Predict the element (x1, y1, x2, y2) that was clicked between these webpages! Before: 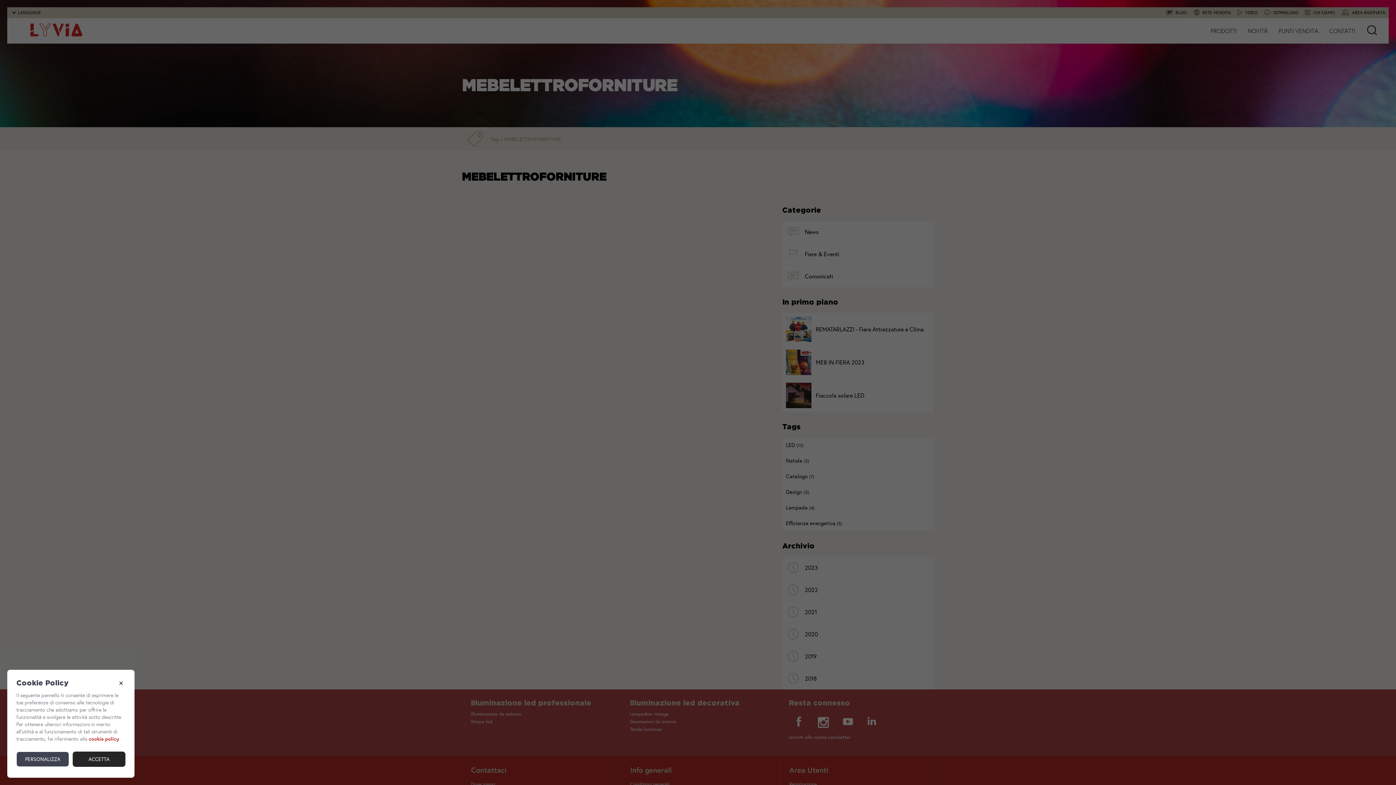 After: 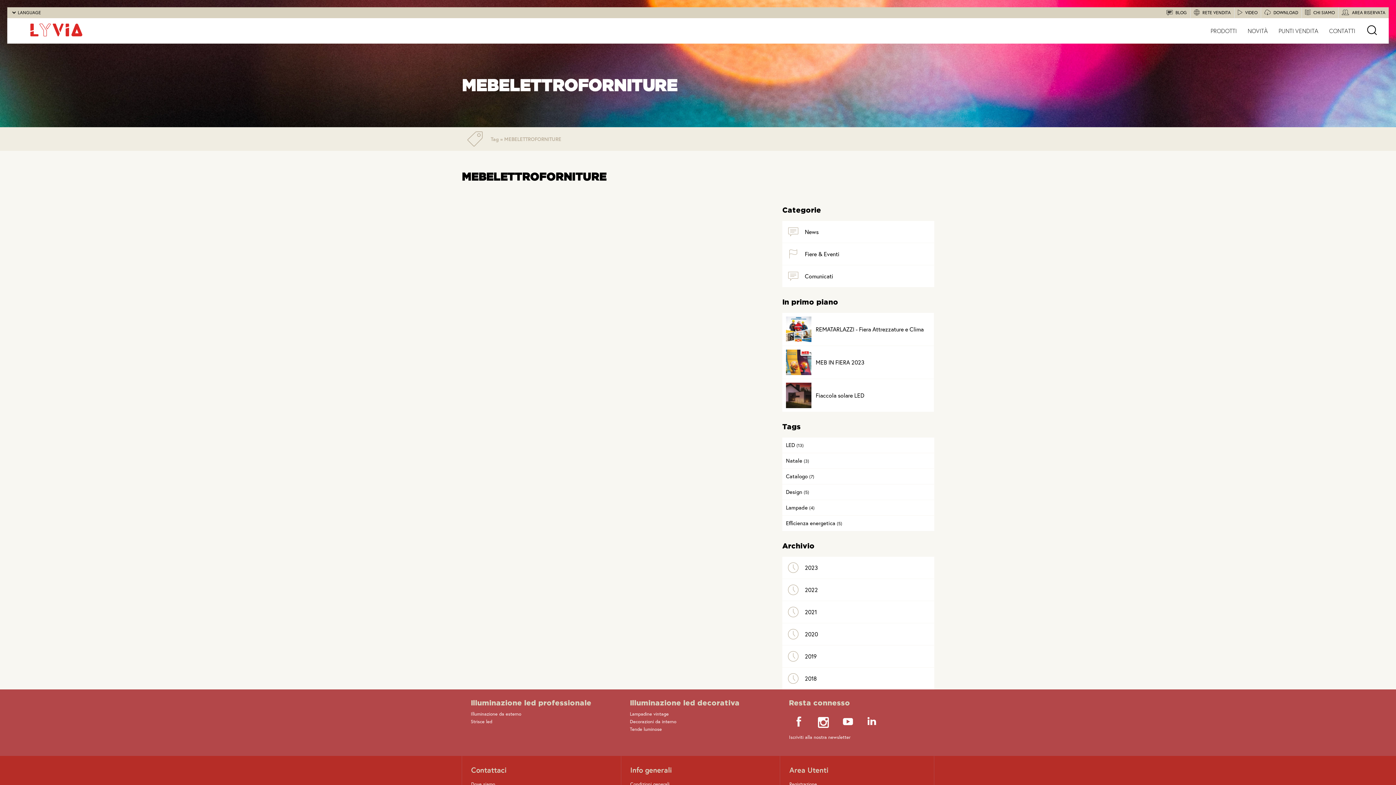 Action: bbox: (72, 752, 125, 767) label: ACCETTA